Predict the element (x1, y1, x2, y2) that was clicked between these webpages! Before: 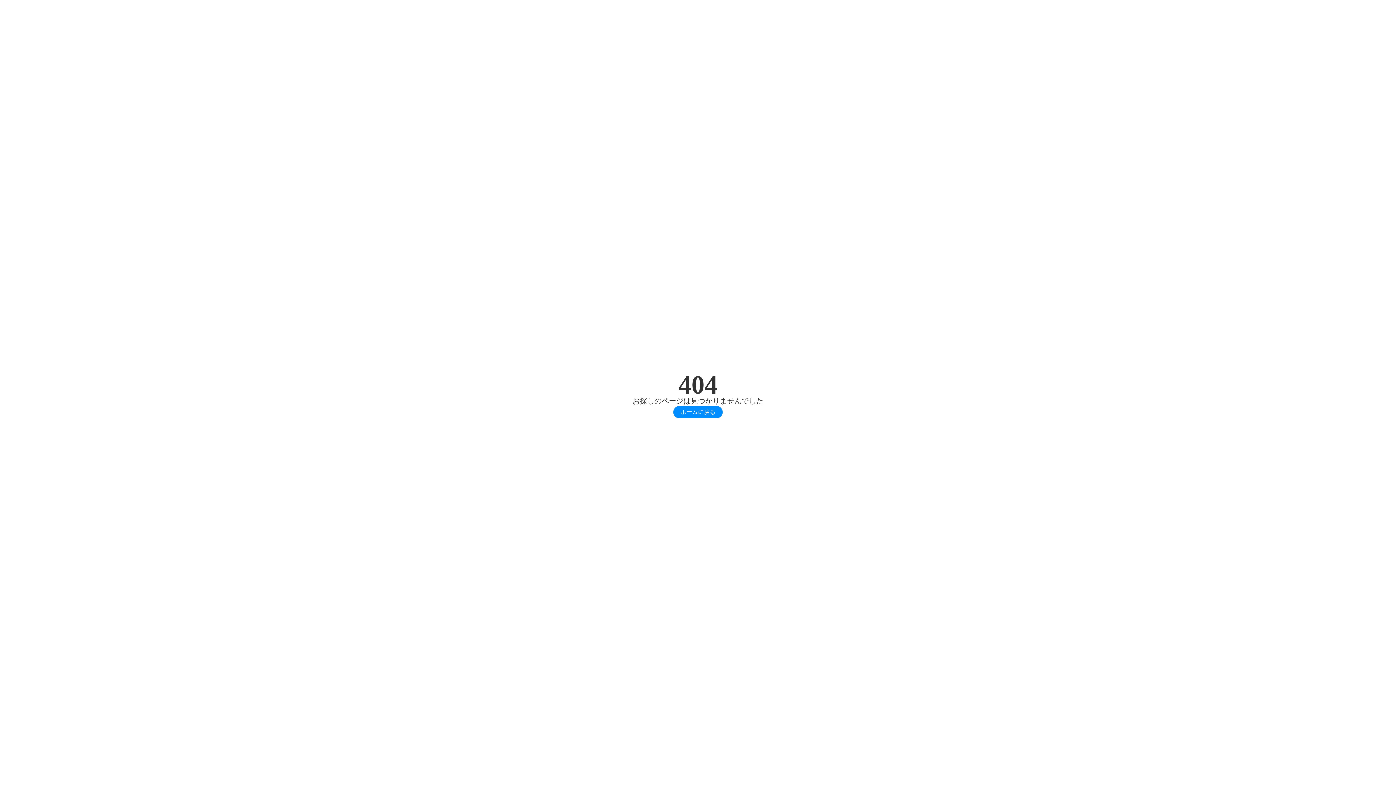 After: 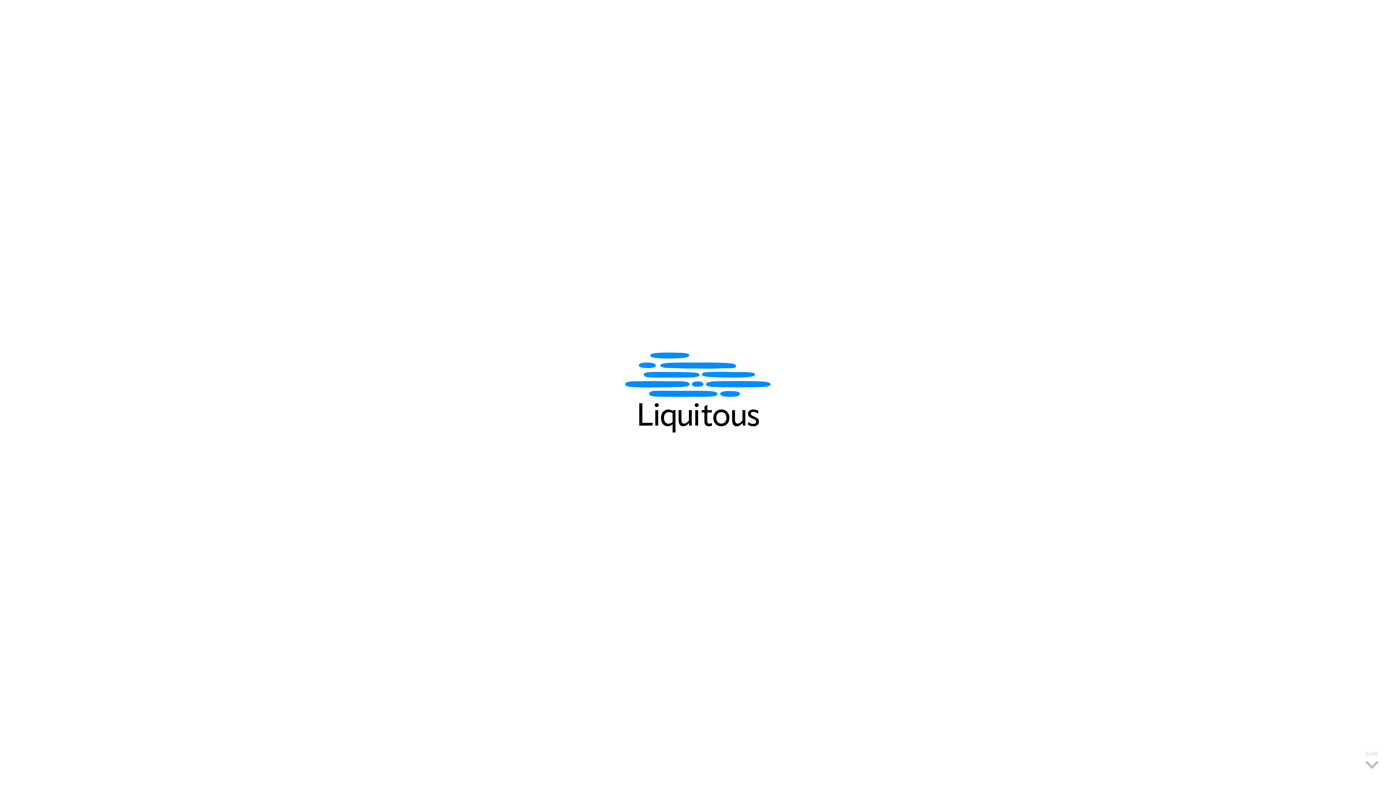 Action: bbox: (673, 406, 722, 418) label: ホームに戻る